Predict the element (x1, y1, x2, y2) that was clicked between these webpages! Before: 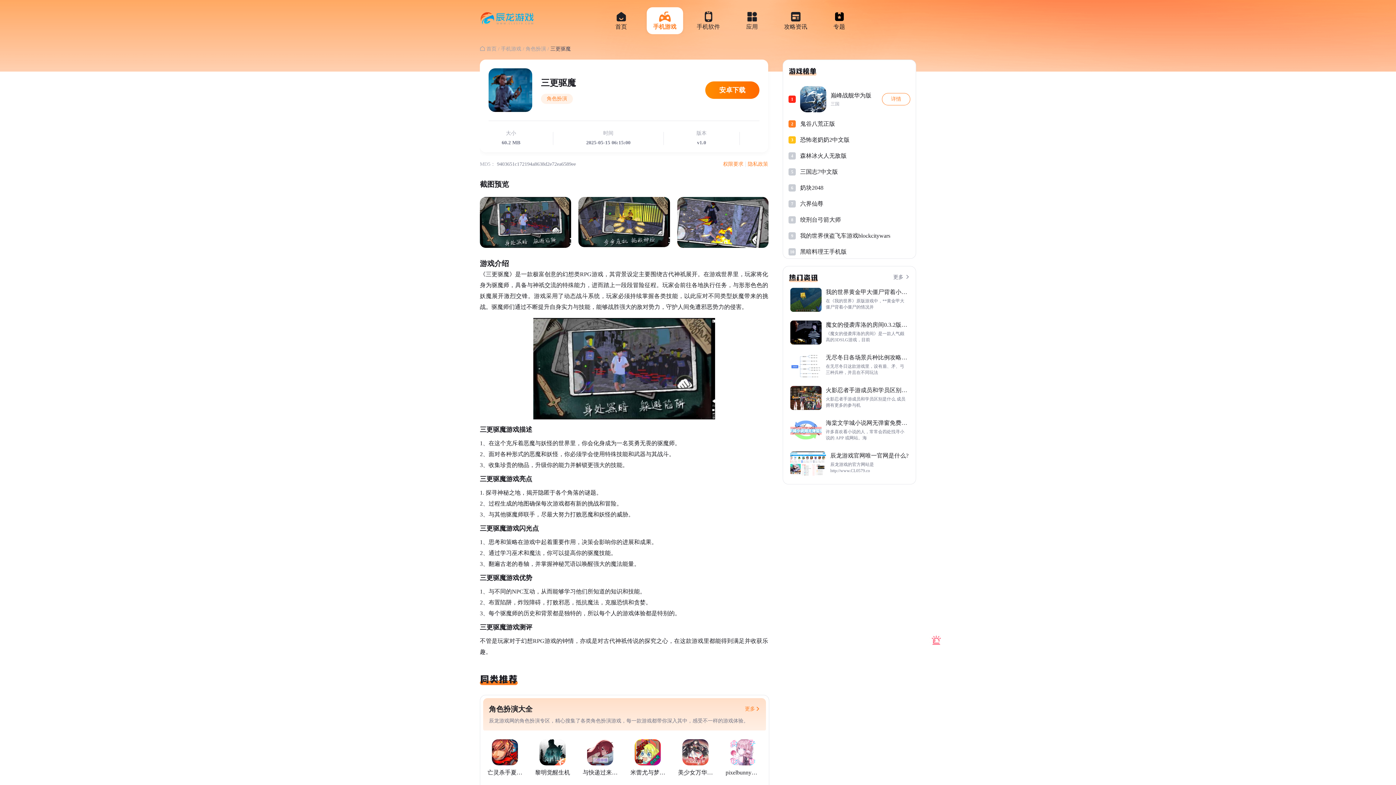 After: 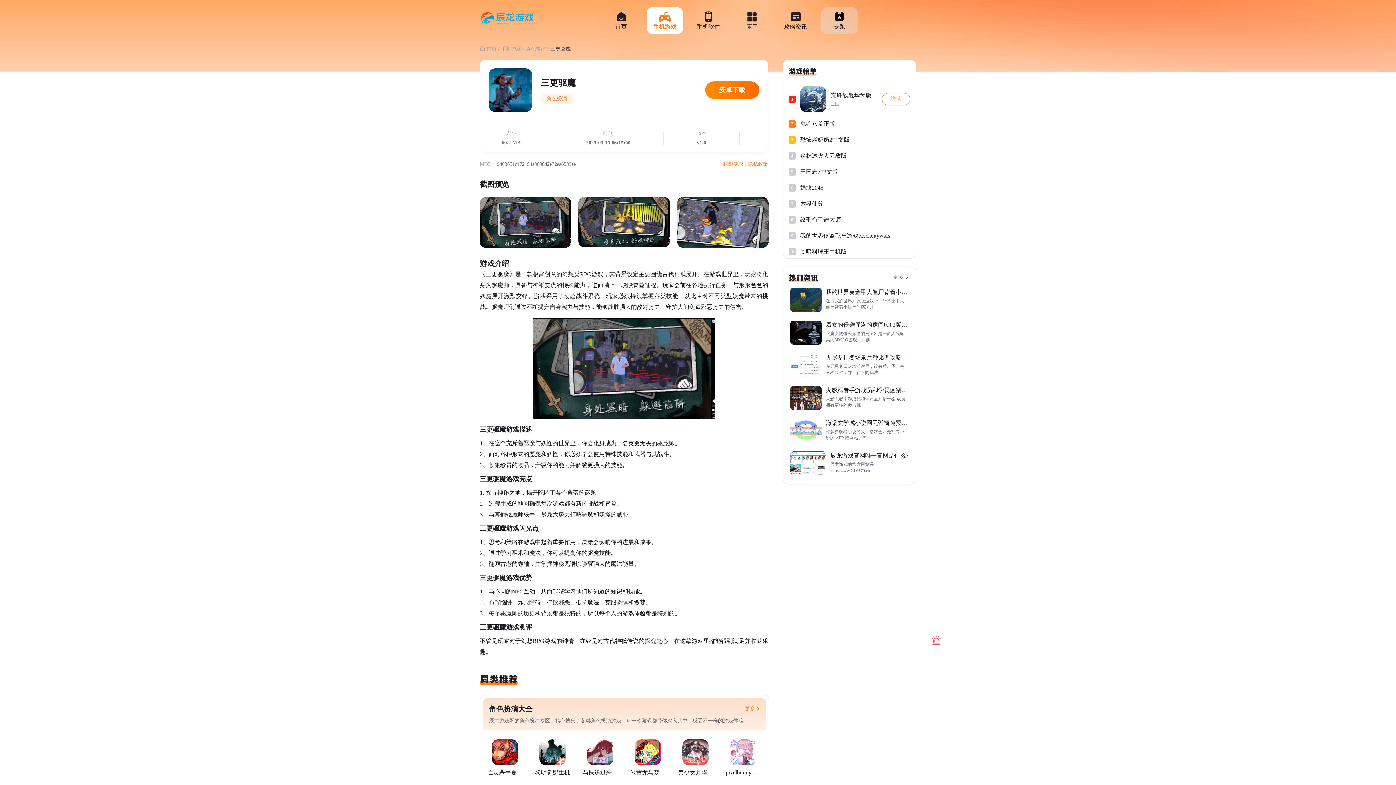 Action: label: 专题 bbox: (821, 7, 857, 34)